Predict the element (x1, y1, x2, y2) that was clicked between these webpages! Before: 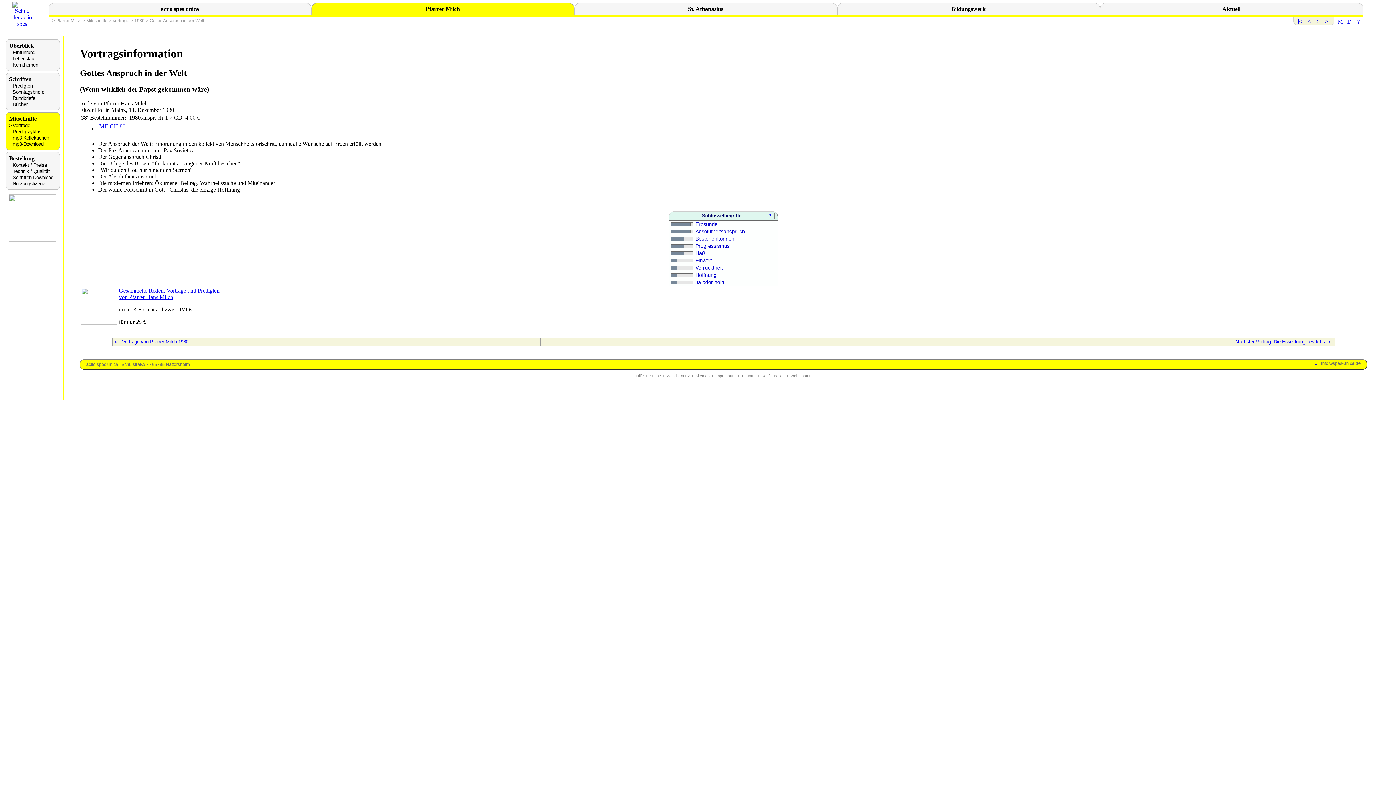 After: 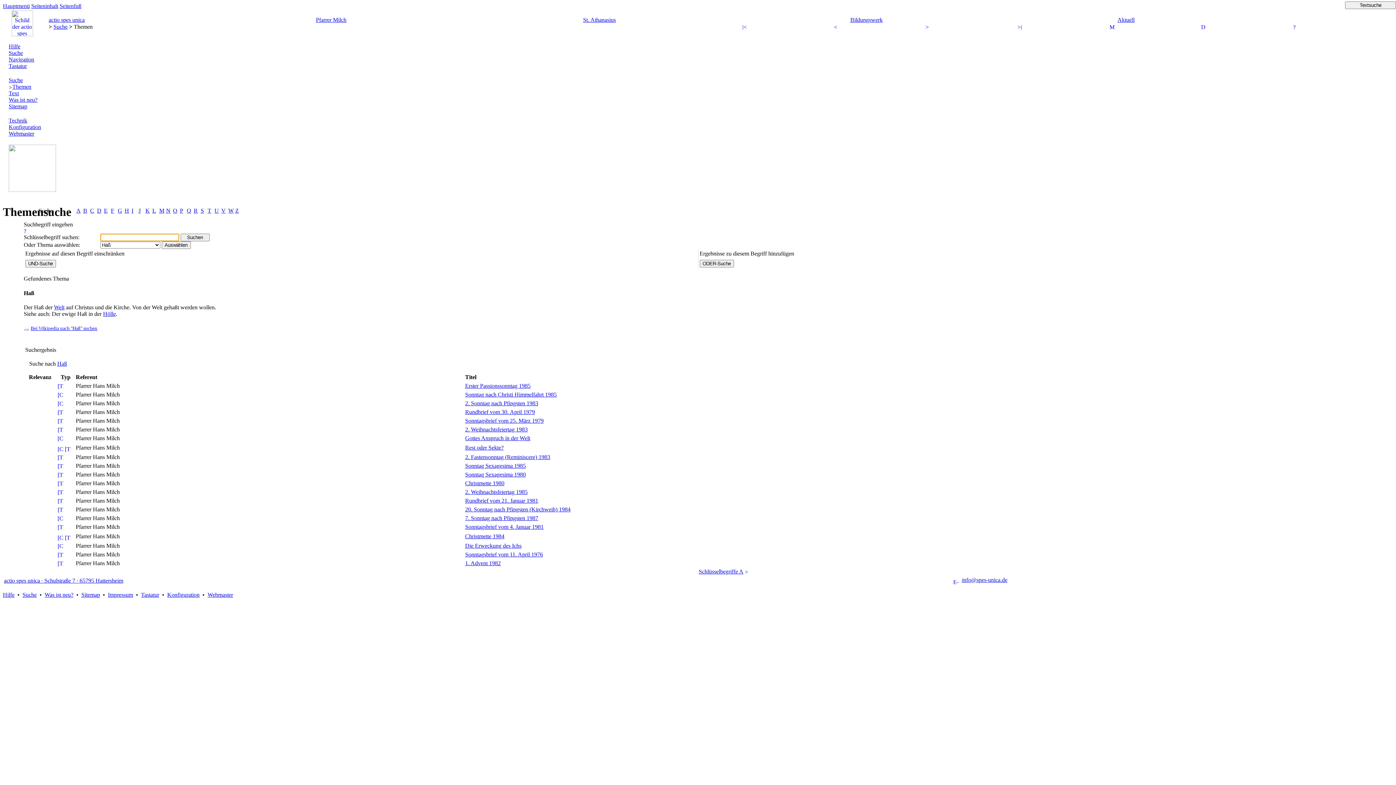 Action: label: Haß bbox: (695, 250, 705, 256)